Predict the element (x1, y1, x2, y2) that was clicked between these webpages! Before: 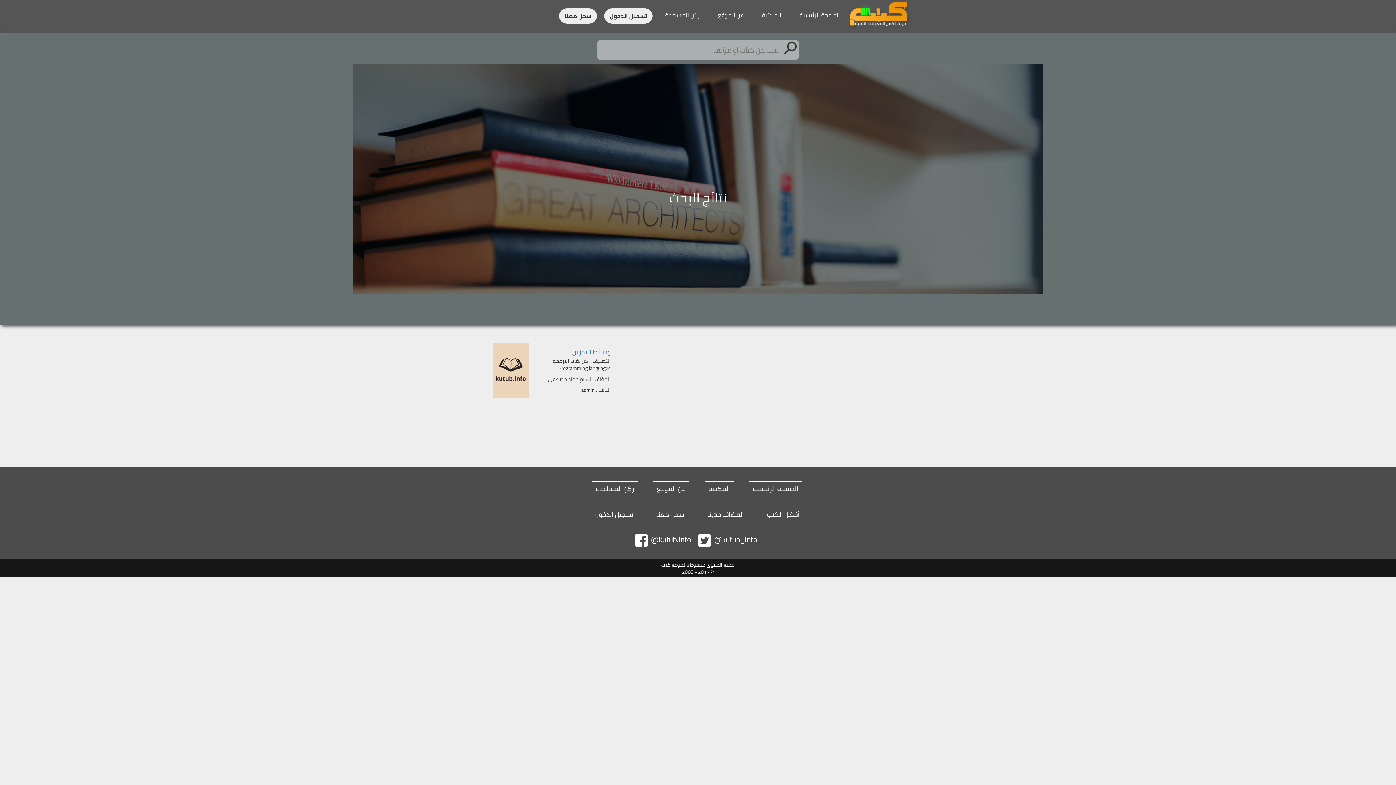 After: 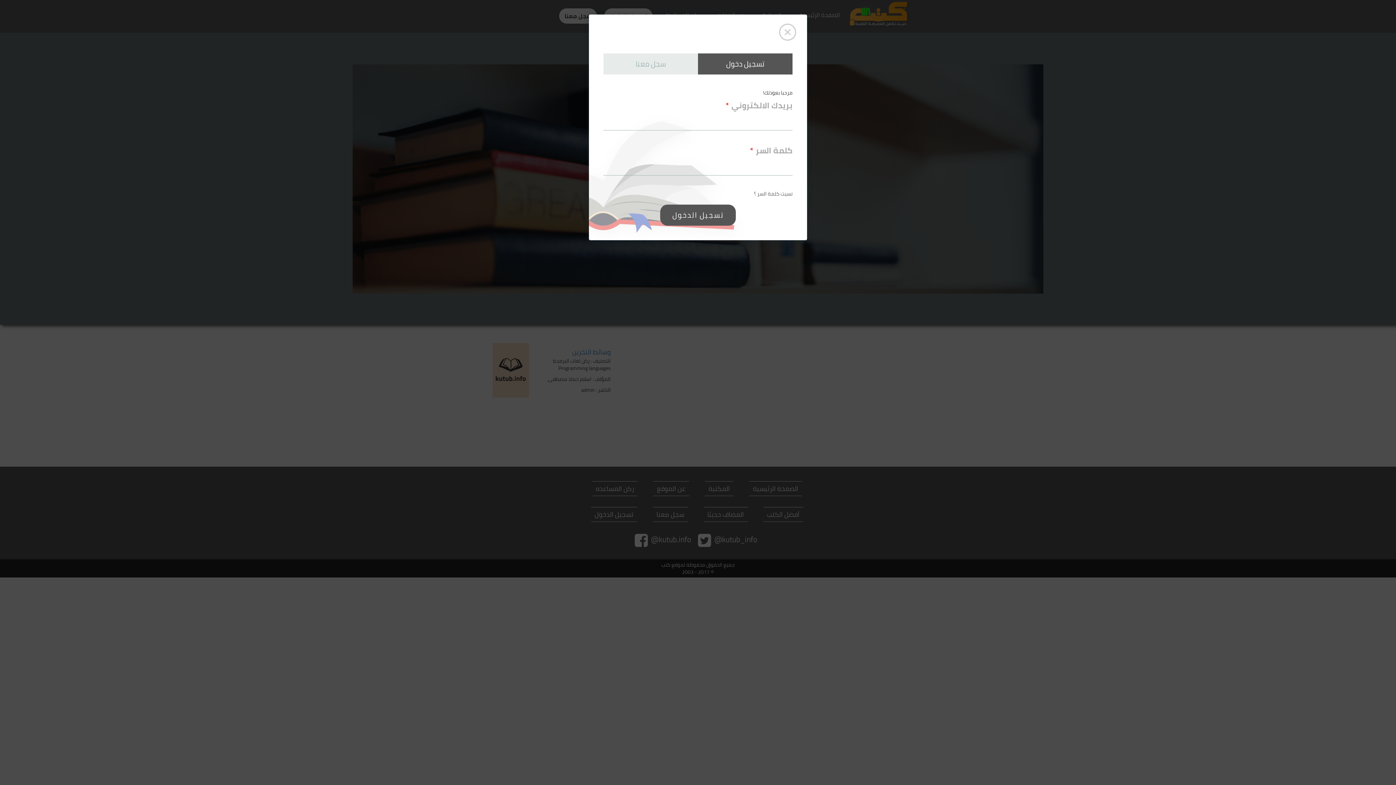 Action: bbox: (609, 12, 647, 20) label: تسجيل الدخول